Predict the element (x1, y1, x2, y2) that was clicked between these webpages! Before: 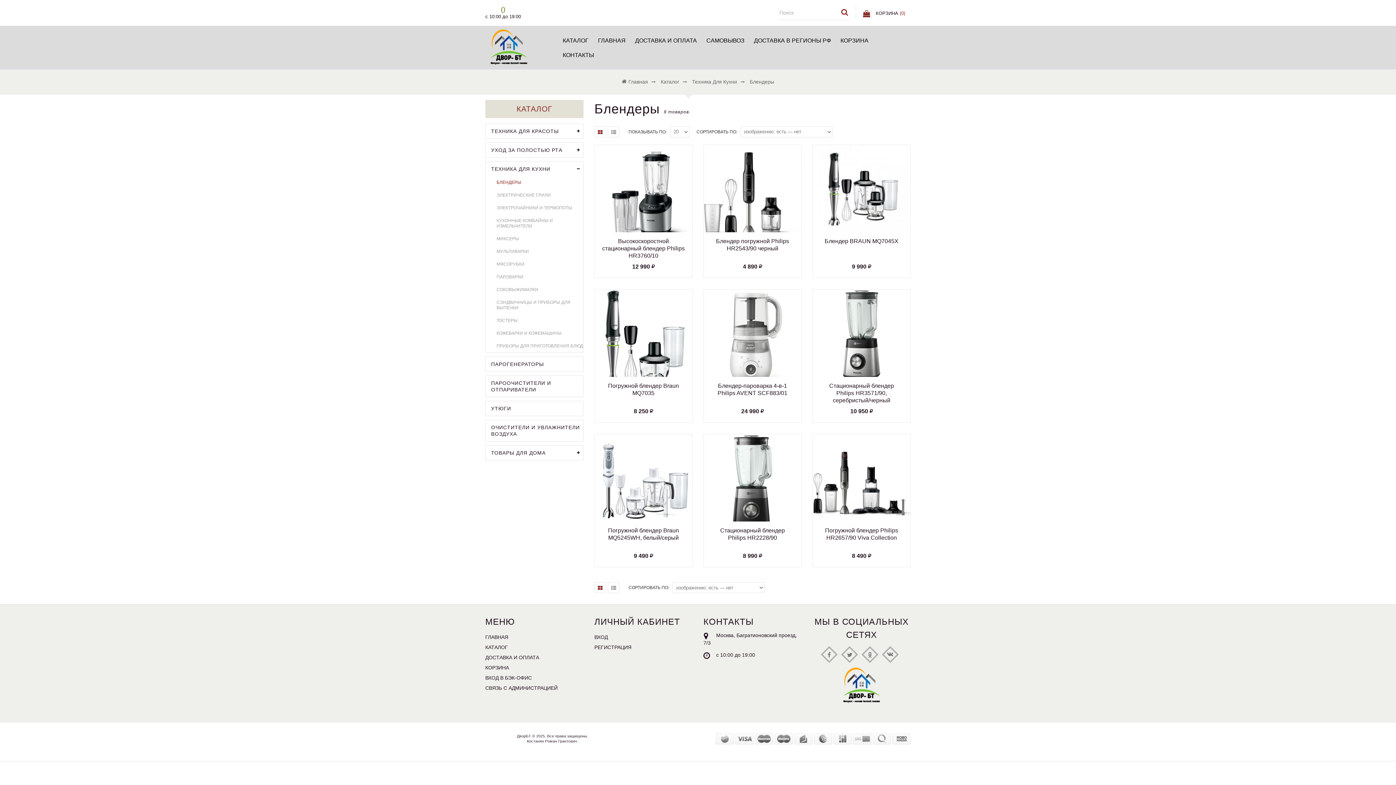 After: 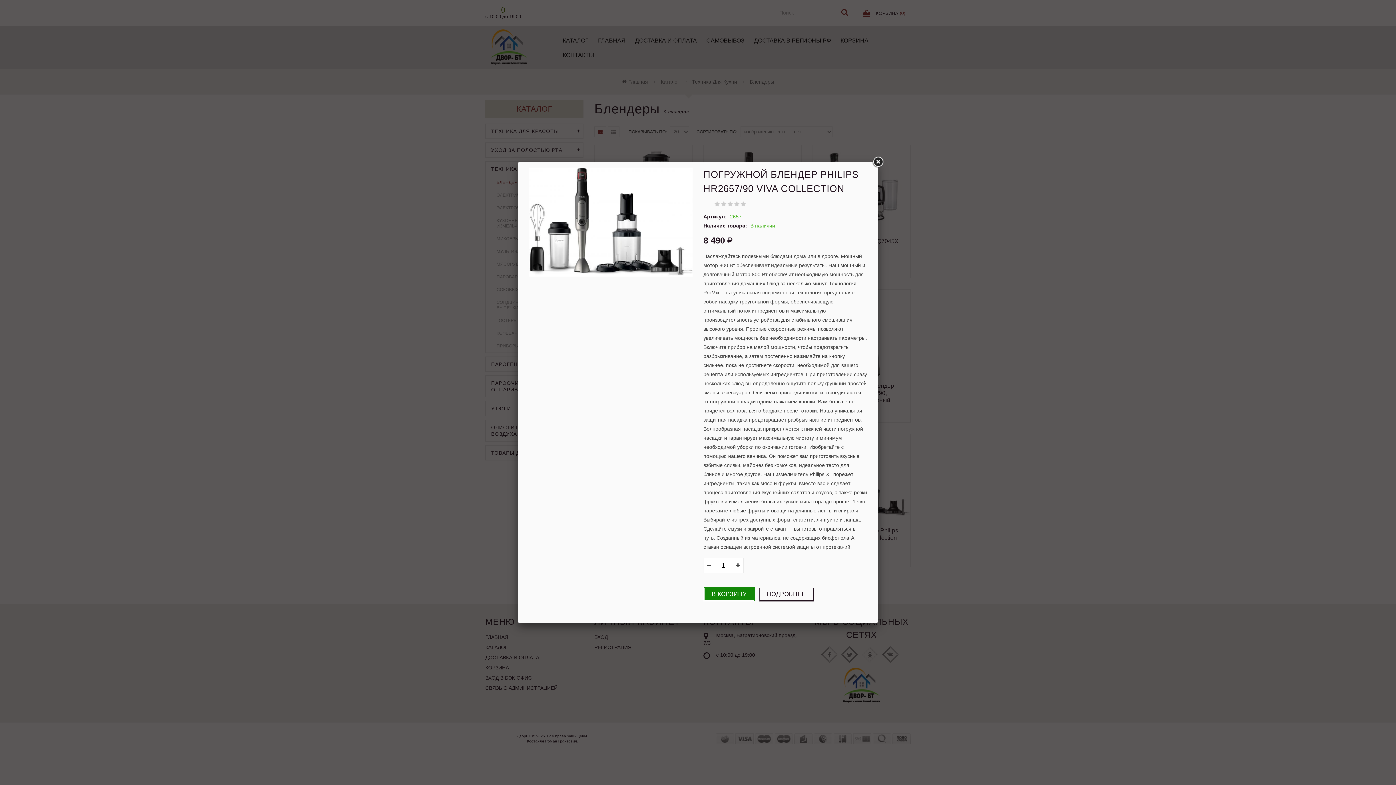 Action: label: Быстрый просмотр bbox: (828, 504, 887, 510)